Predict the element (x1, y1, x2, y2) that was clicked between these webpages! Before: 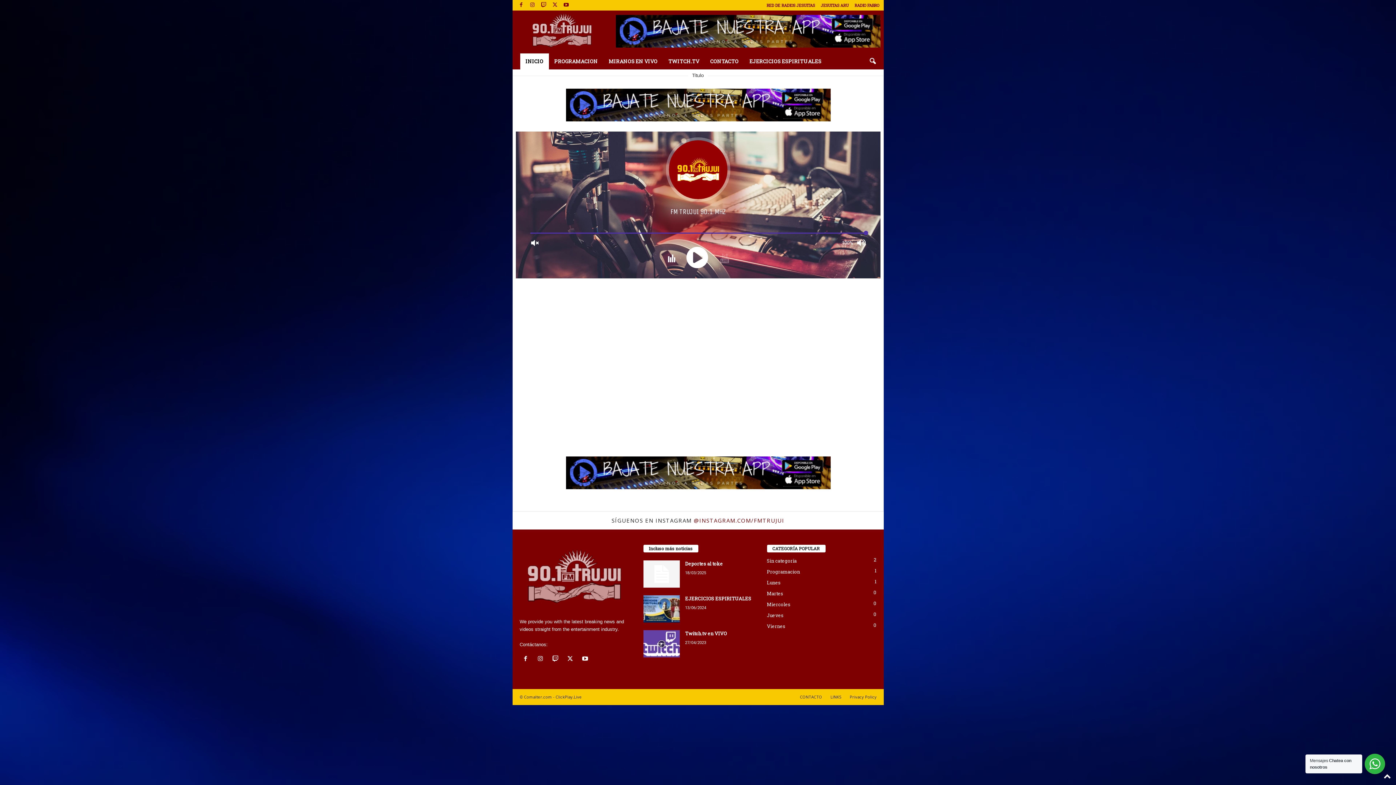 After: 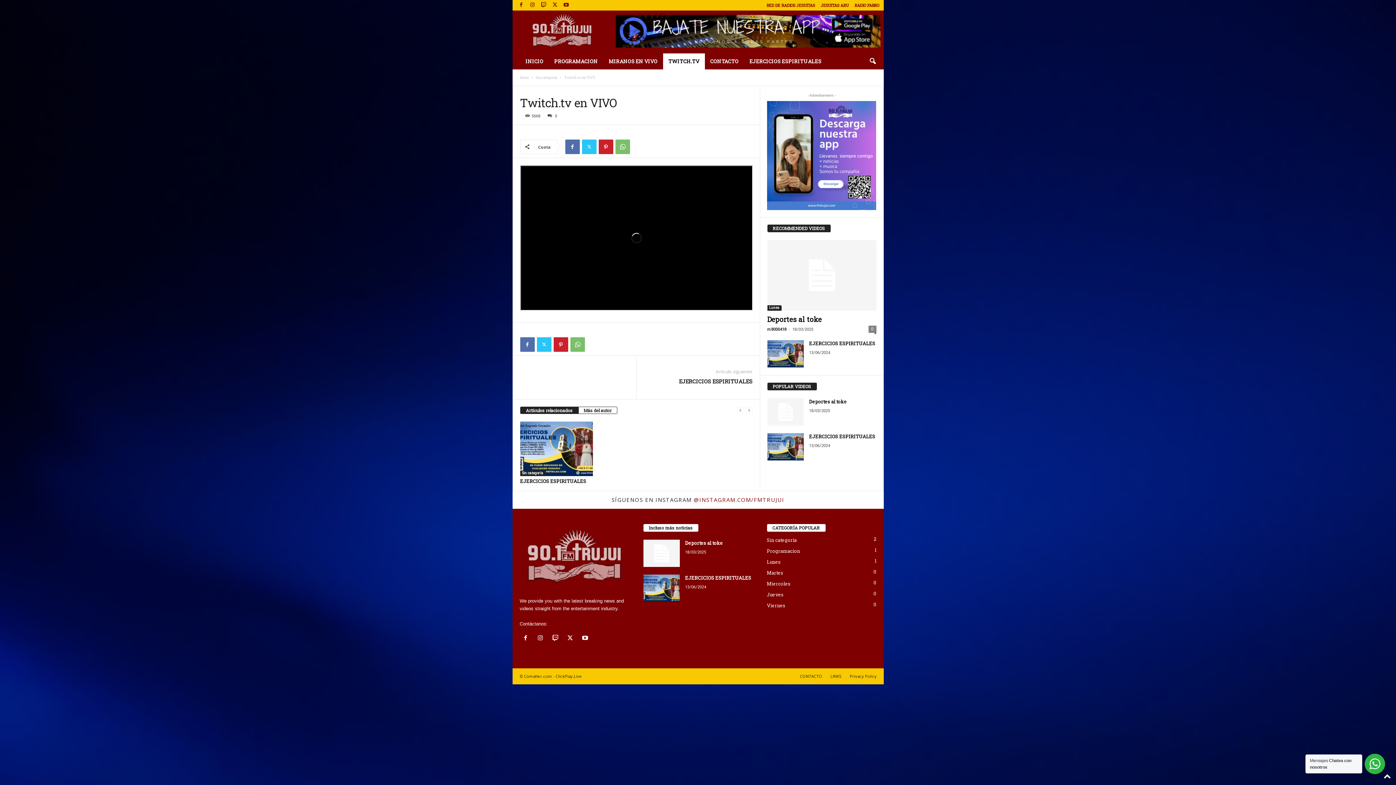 Action: bbox: (643, 630, 679, 657)